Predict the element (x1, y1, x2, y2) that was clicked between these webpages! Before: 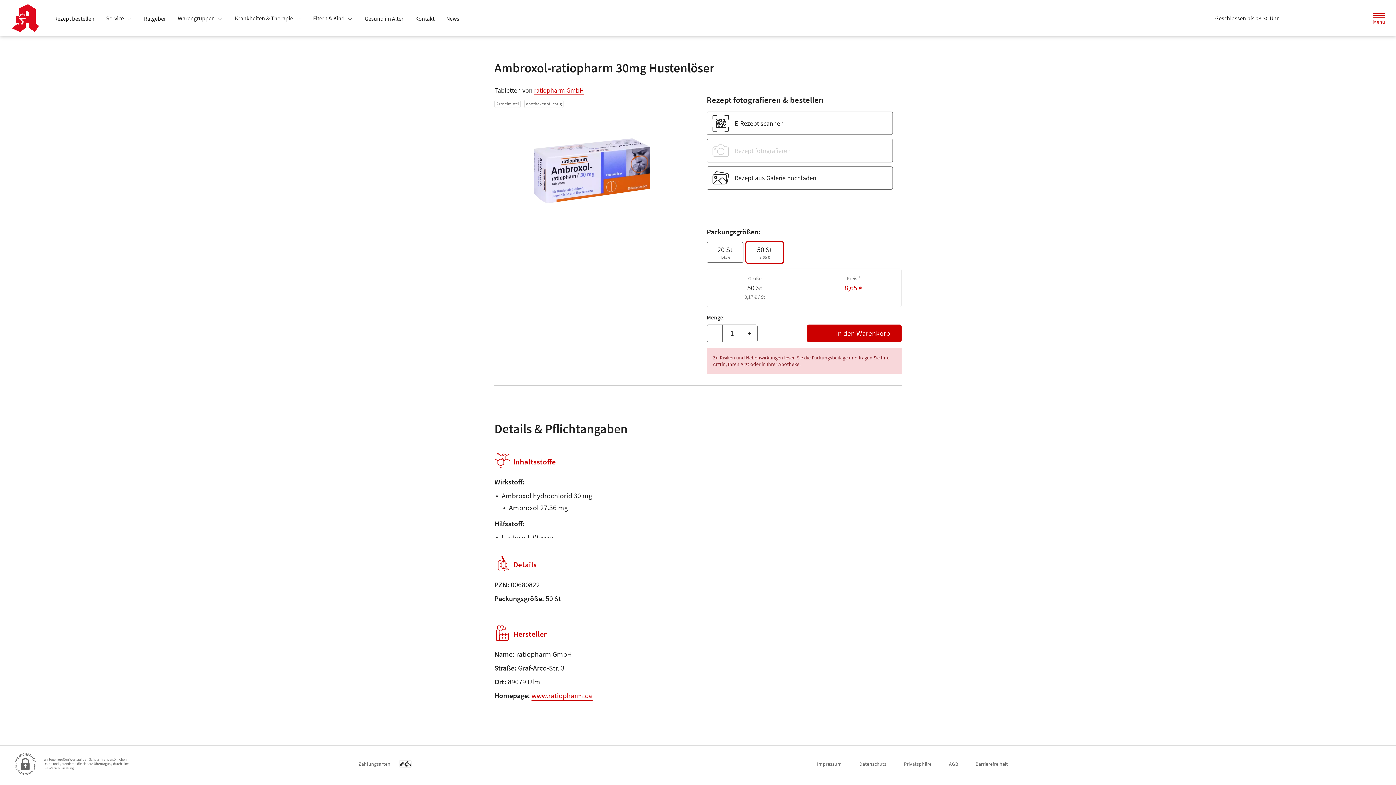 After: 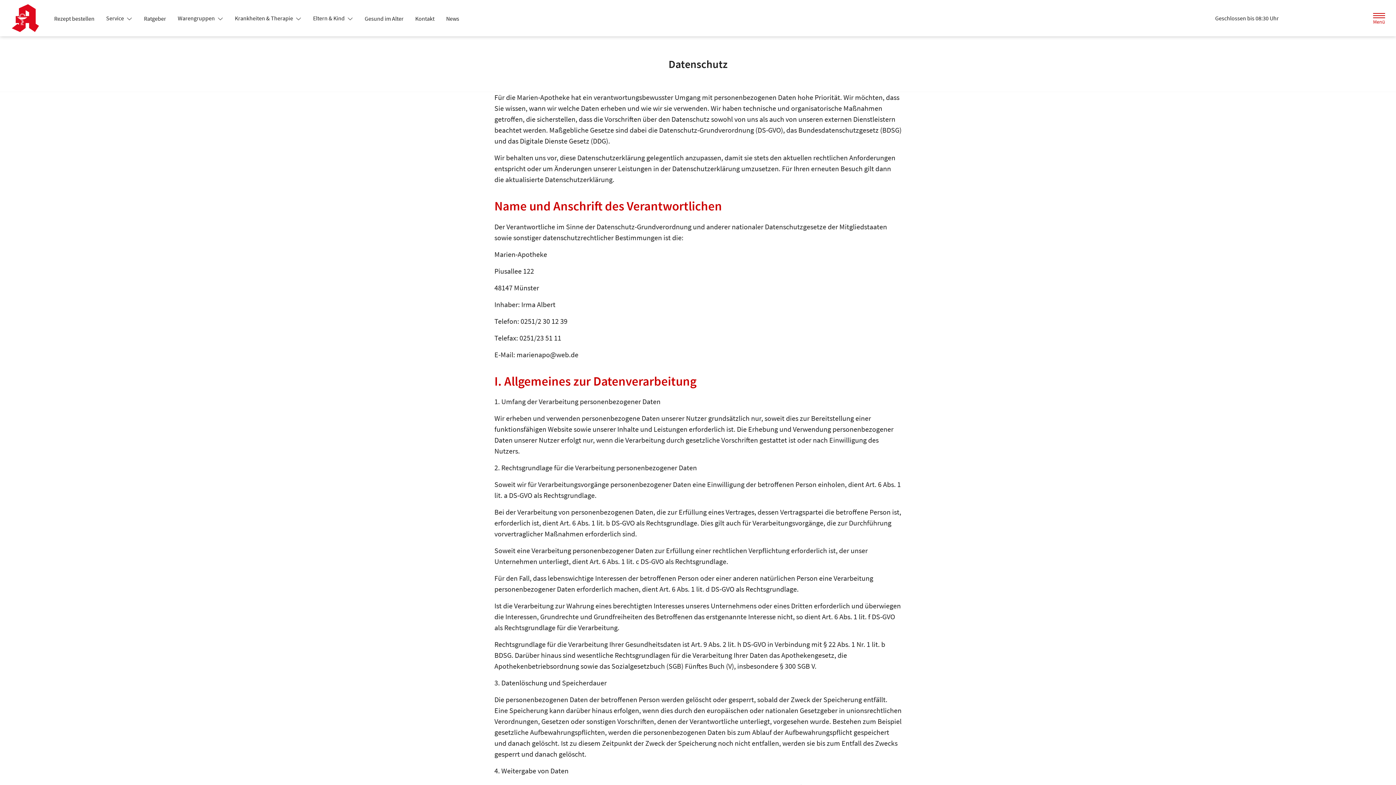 Action: bbox: (859, 757, 886, 771) label: Datenschutz